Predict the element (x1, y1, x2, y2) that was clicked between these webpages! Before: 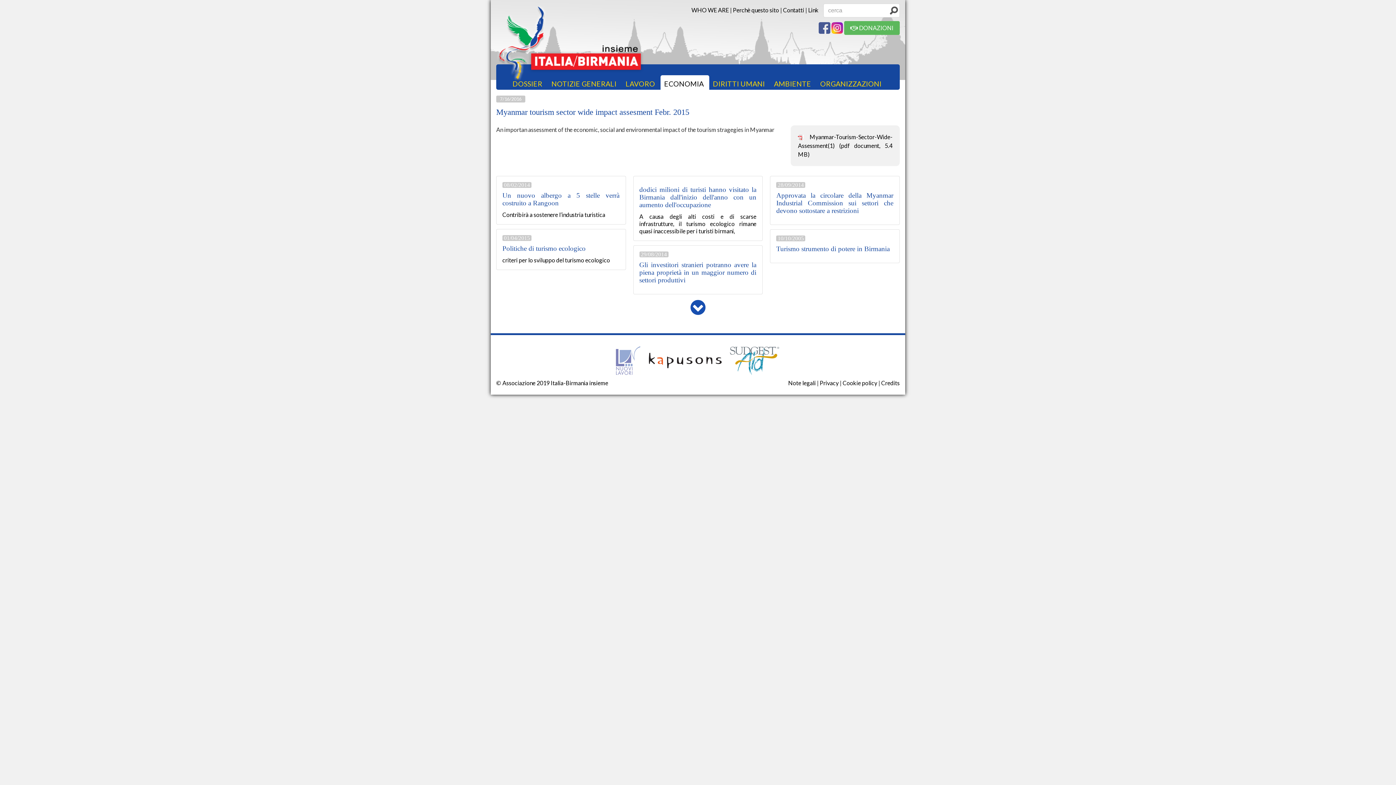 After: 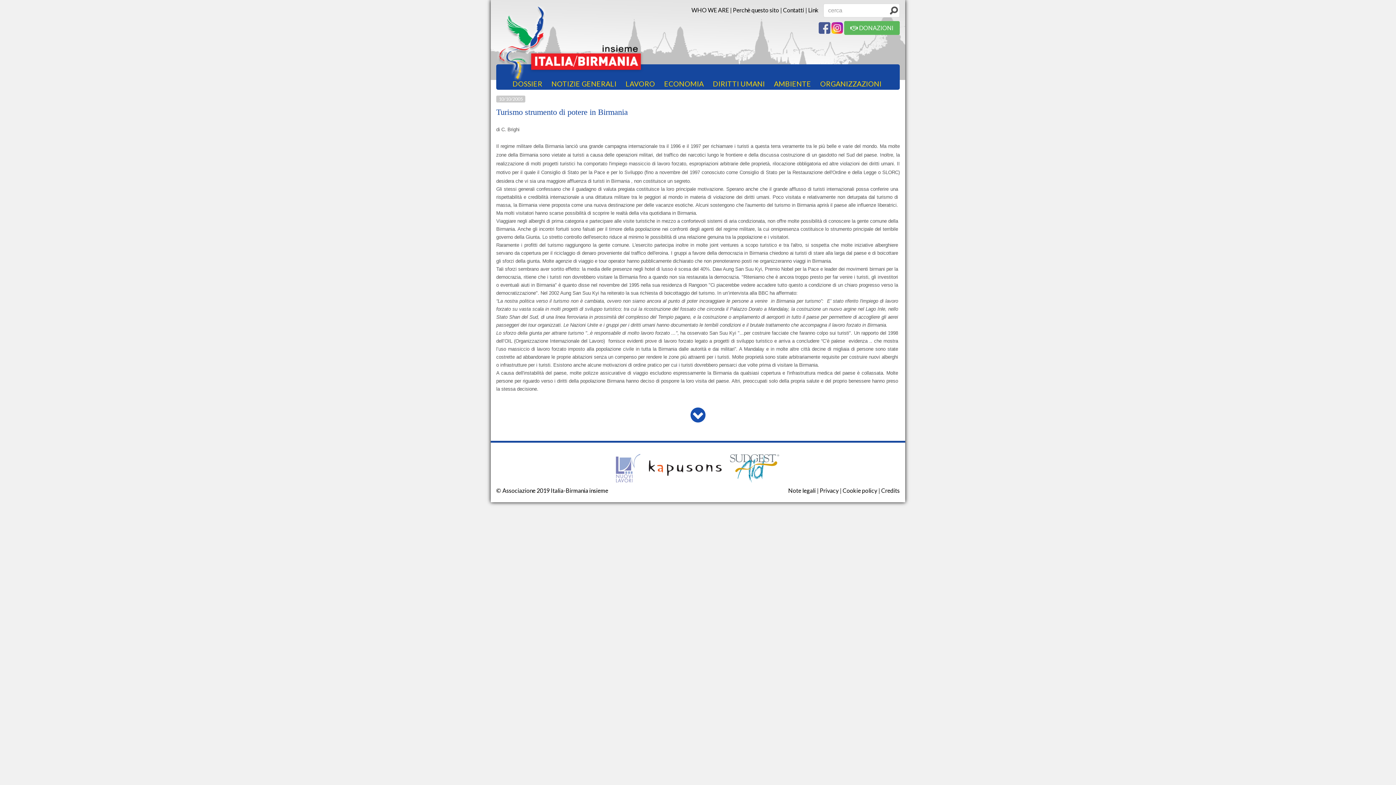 Action: label: Turismo strumento di potere in Birmania bbox: (776, 245, 889, 252)